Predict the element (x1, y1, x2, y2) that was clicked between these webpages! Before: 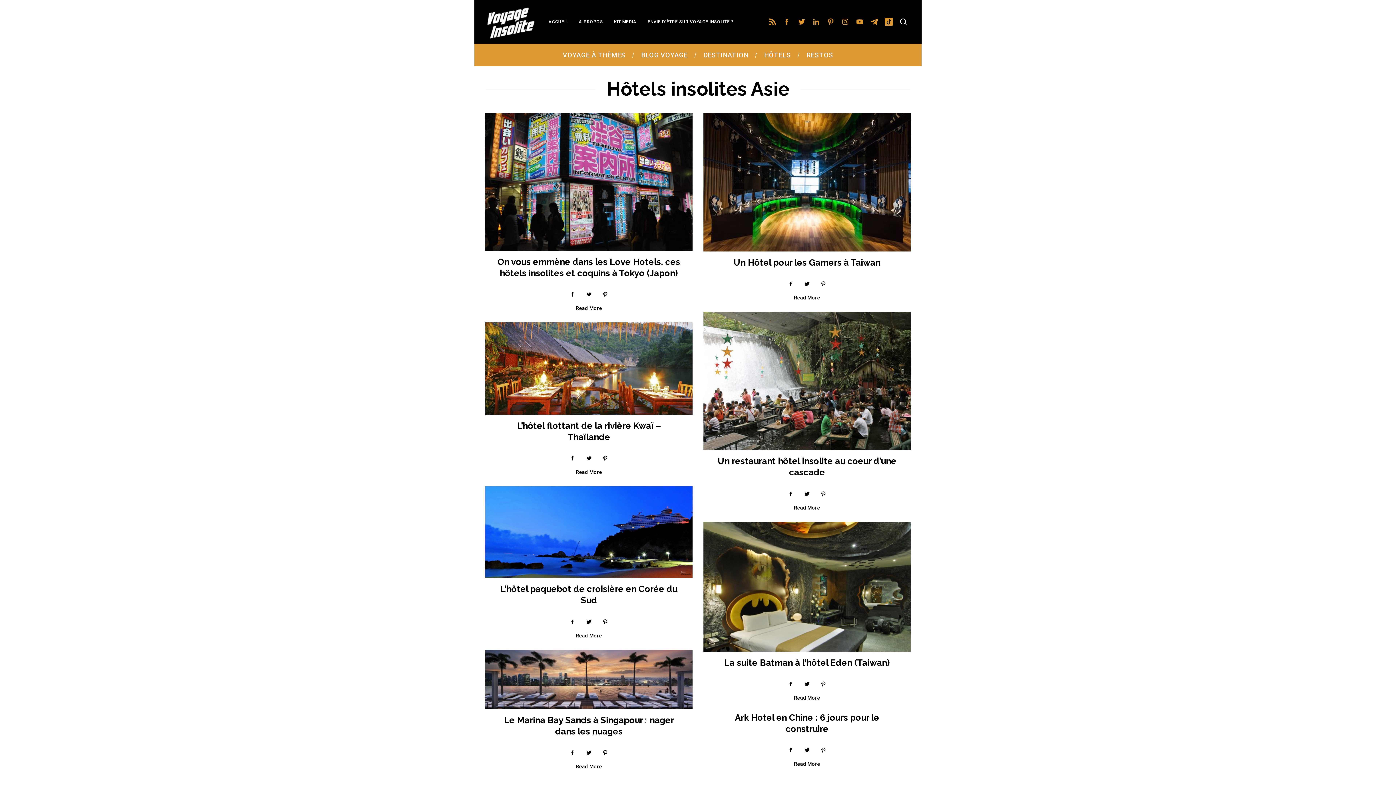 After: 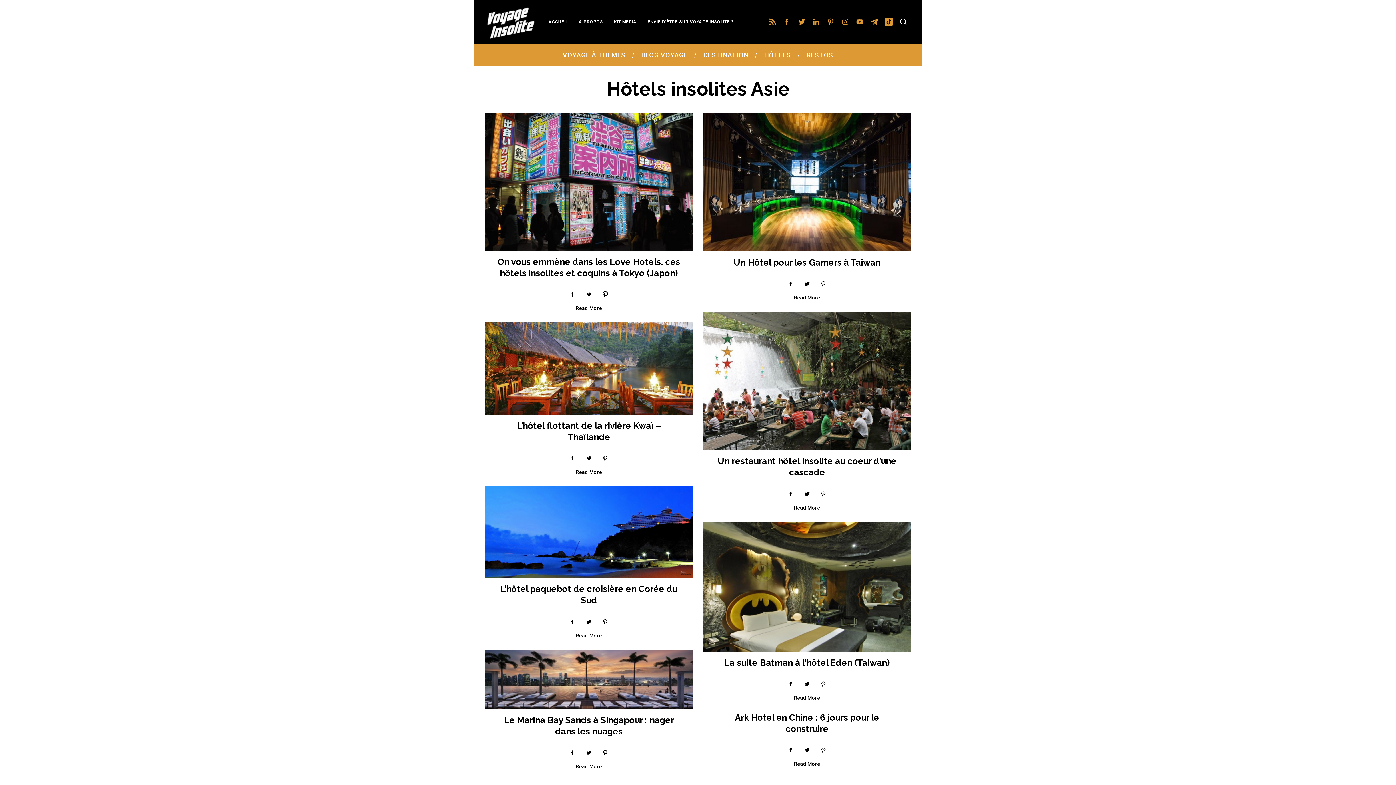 Action: bbox: (598, 286, 612, 301)